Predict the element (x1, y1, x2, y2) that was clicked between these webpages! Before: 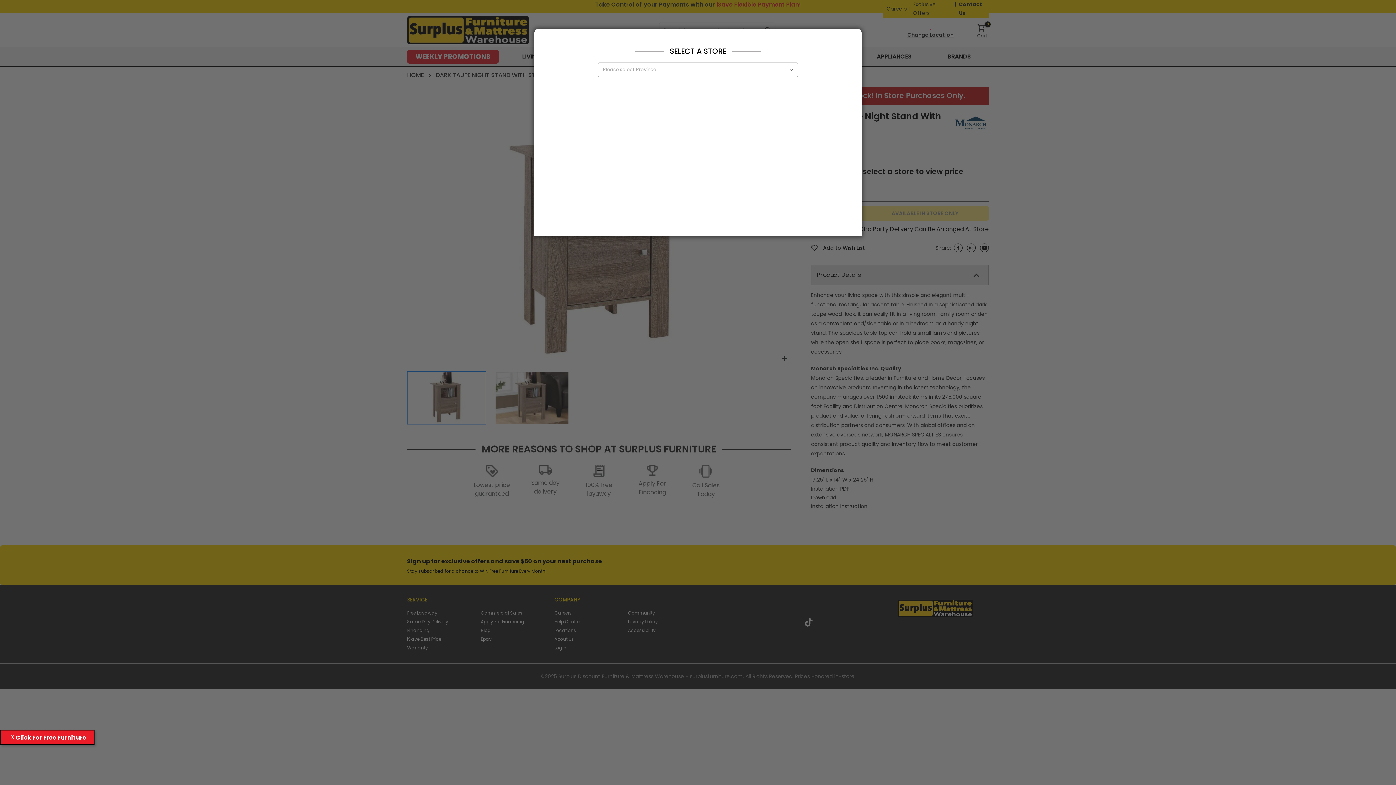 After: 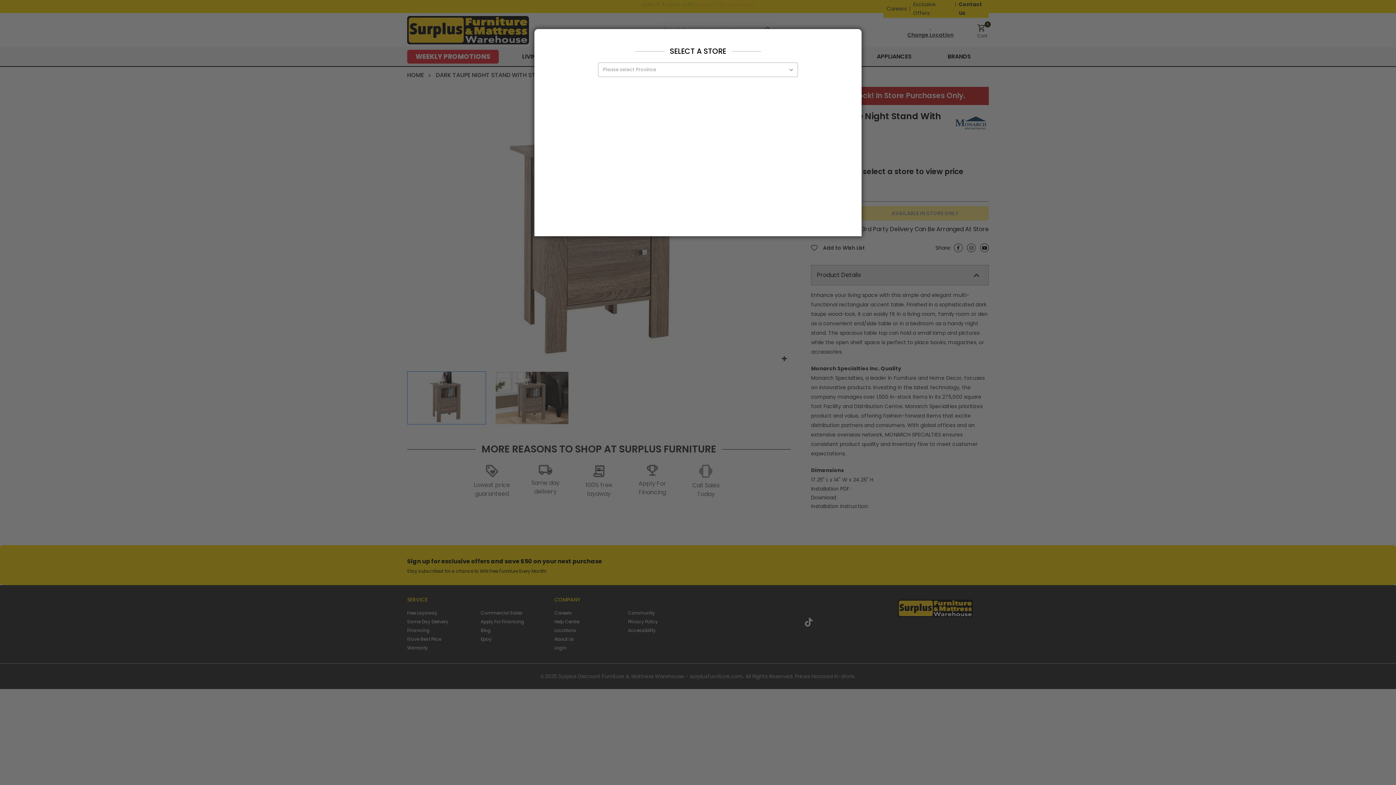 Action: label: Close bbox: (10, 734, 14, 740)